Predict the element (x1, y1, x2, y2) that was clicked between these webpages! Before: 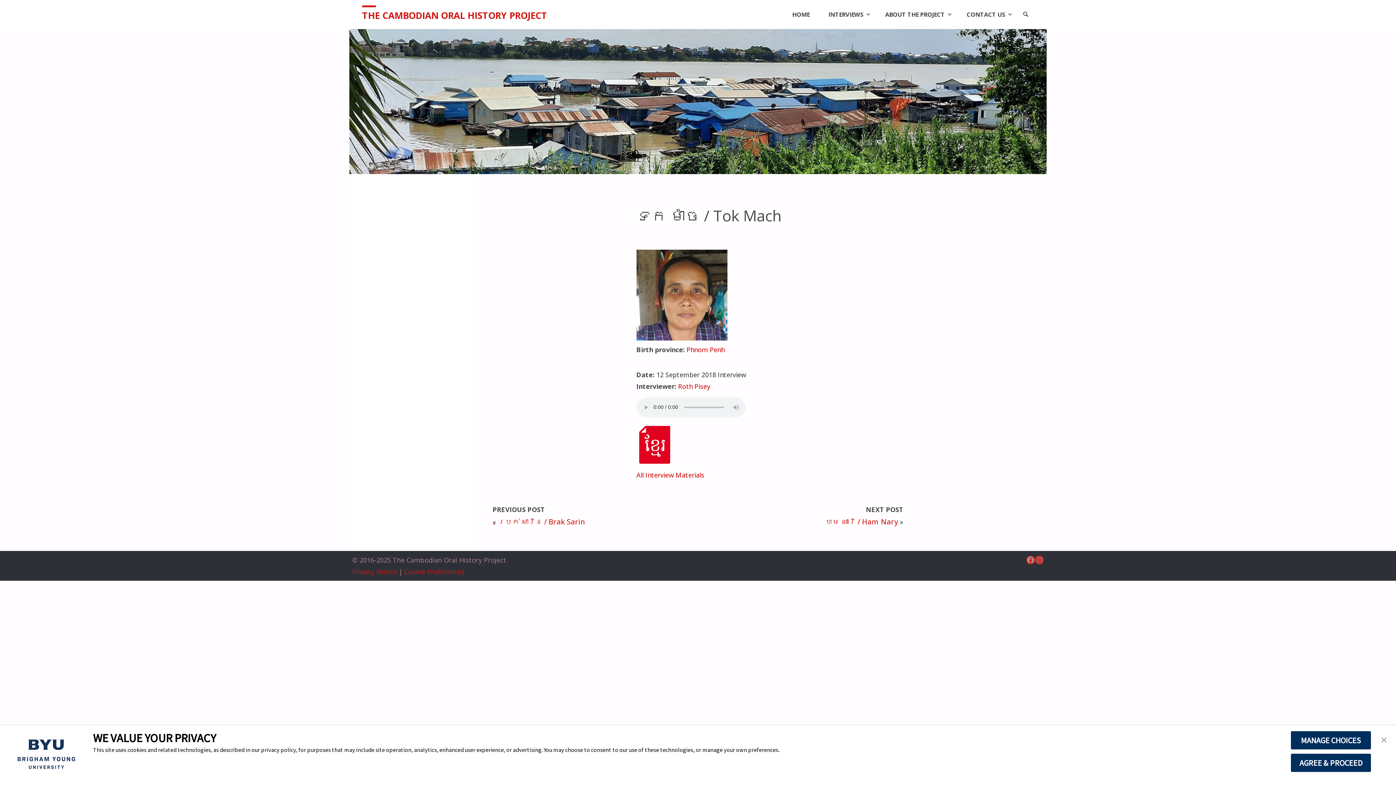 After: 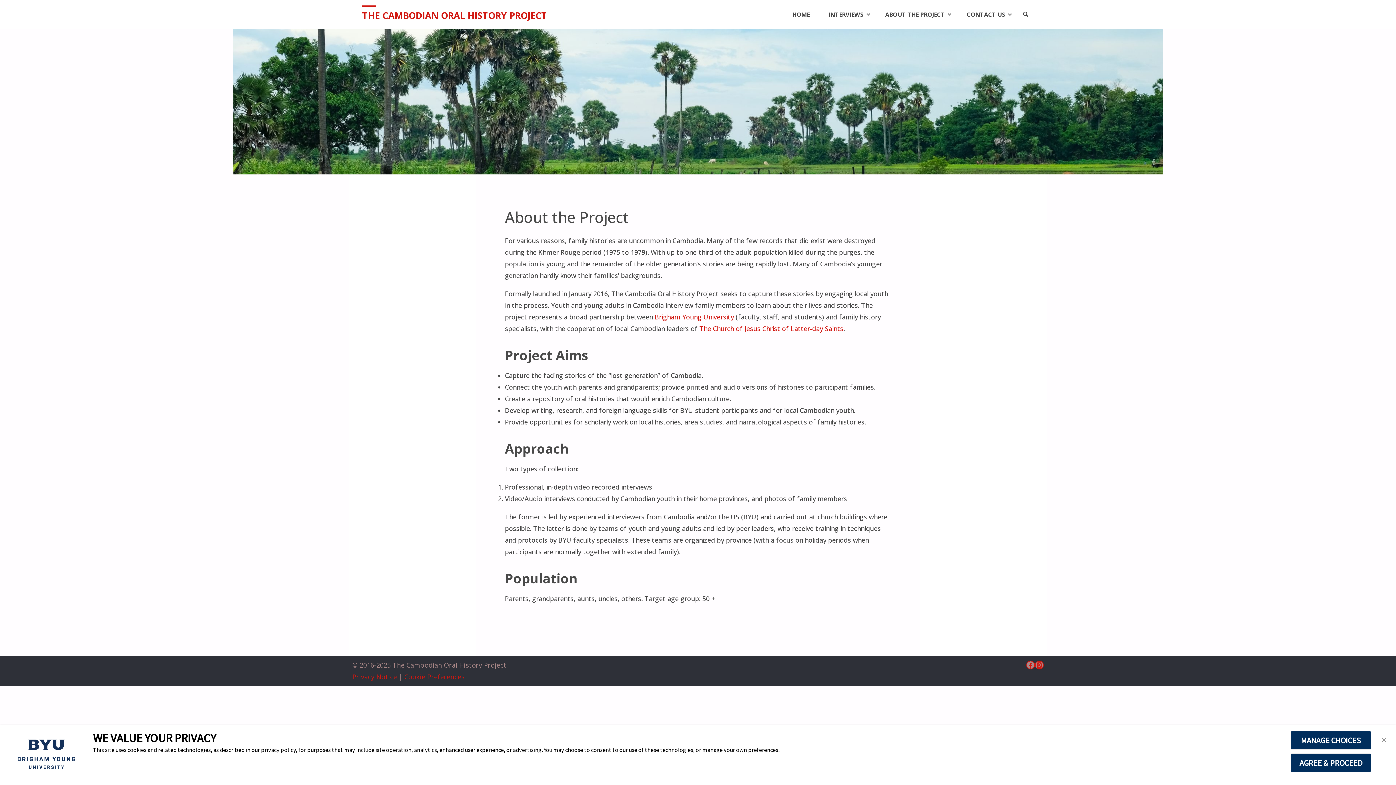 Action: label: ABOUT THE PROJECT bbox: (876, 0, 957, 29)